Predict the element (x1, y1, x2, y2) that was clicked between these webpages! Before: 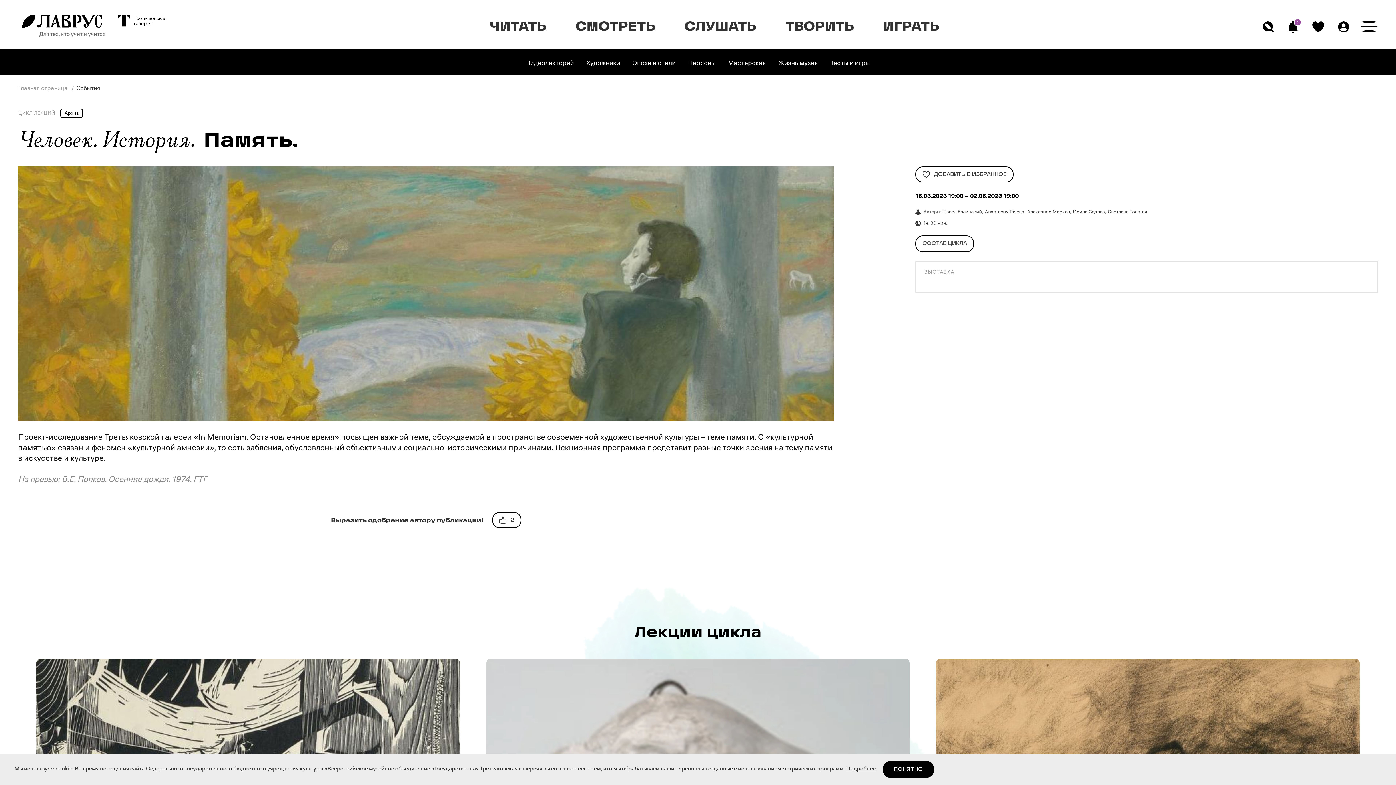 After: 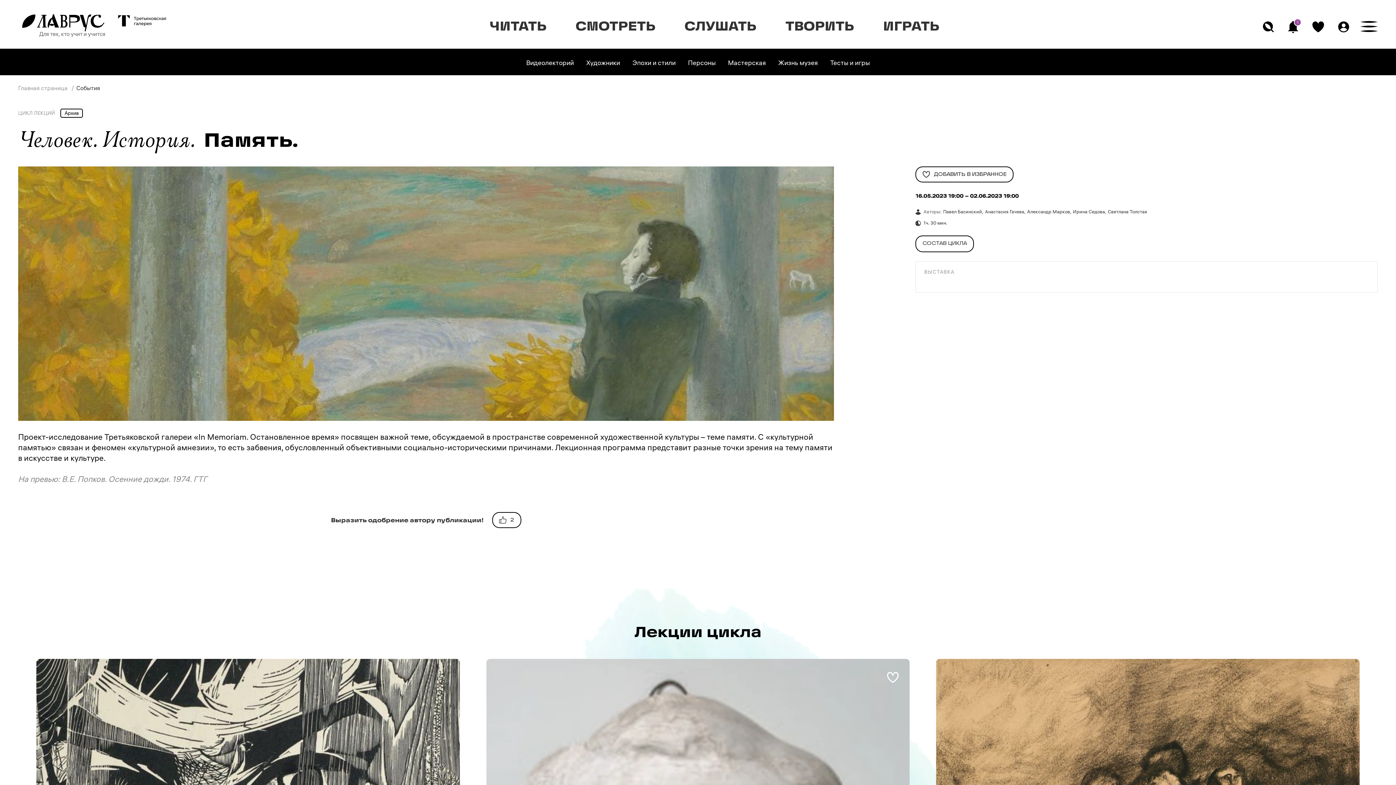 Action: label: ПОНЯТНО bbox: (883, 761, 934, 778)